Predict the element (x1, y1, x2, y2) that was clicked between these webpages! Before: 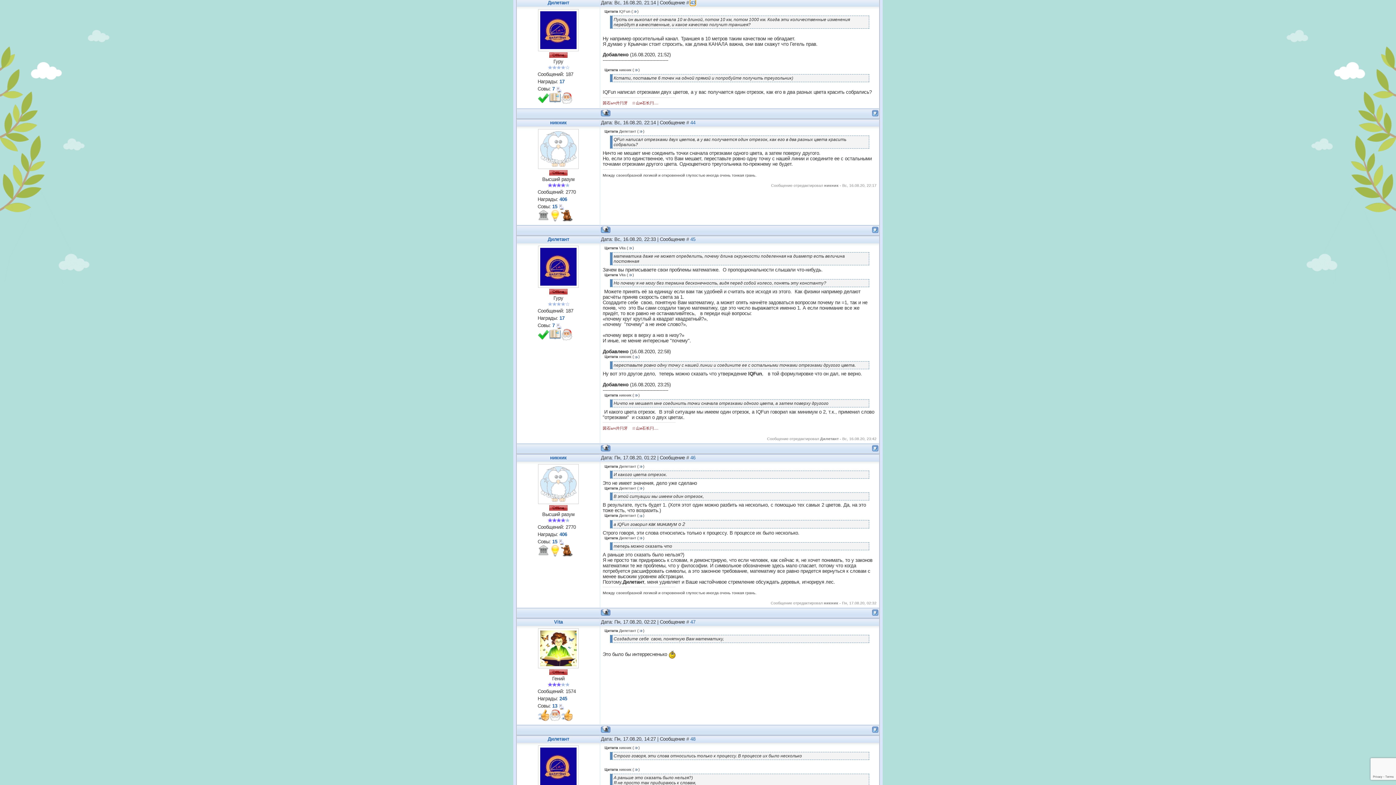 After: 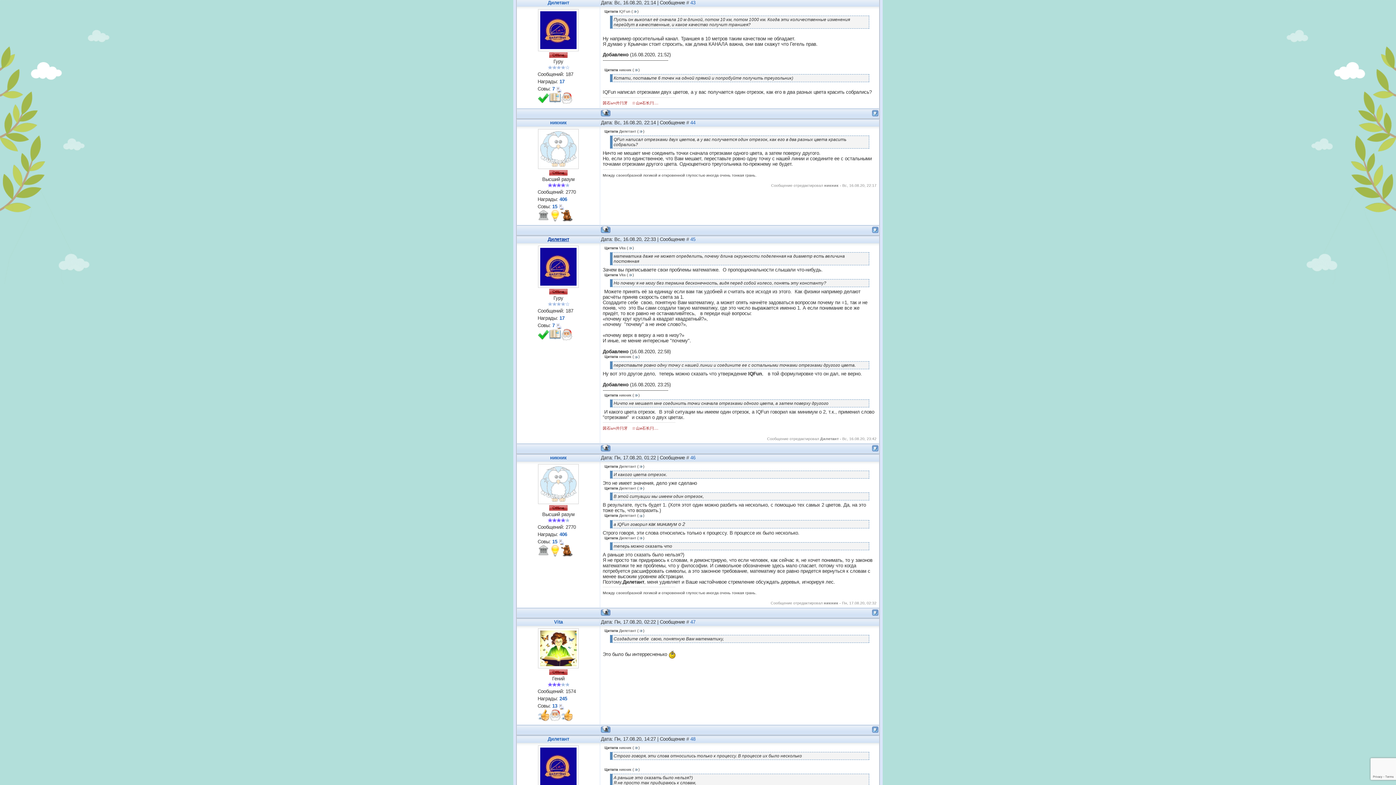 Action: label: Дилетант bbox: (547, 236, 569, 242)